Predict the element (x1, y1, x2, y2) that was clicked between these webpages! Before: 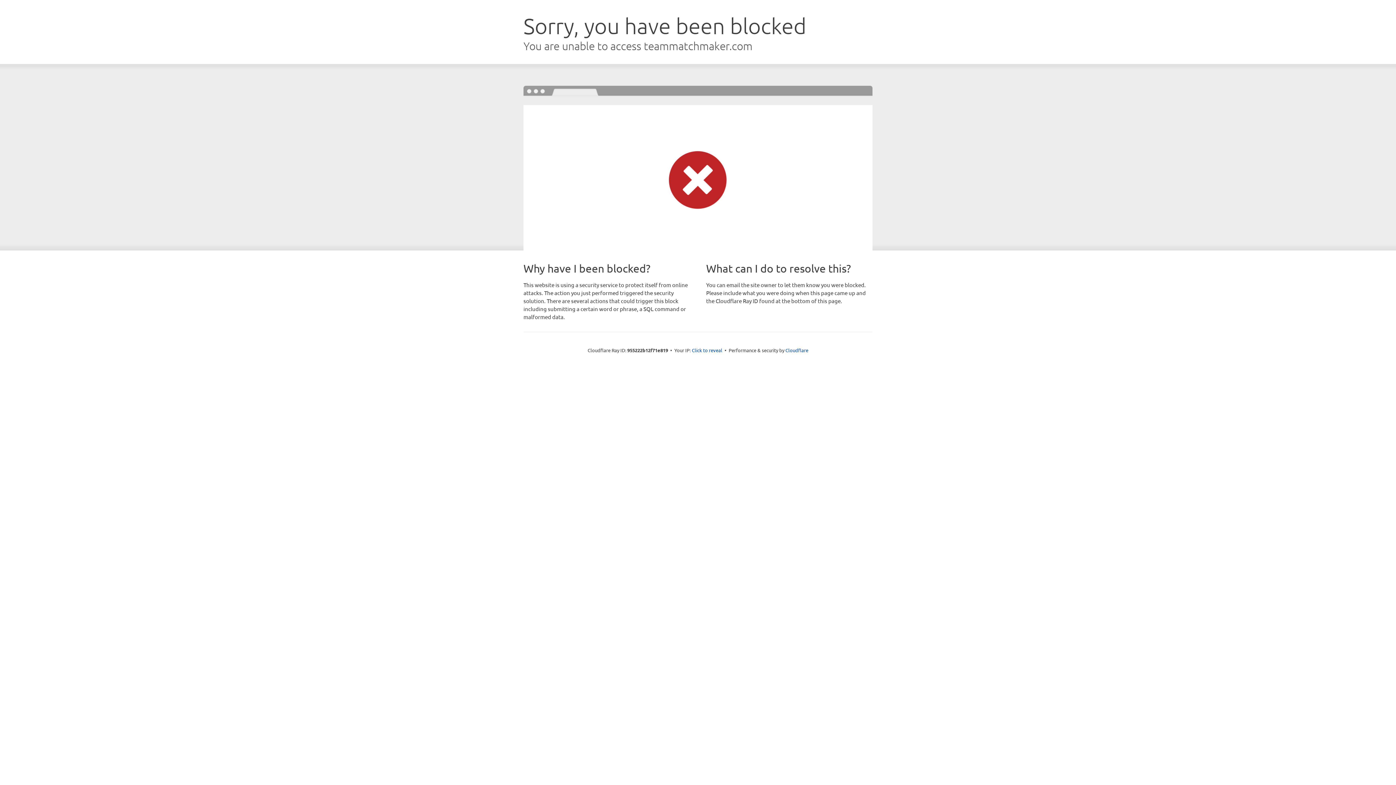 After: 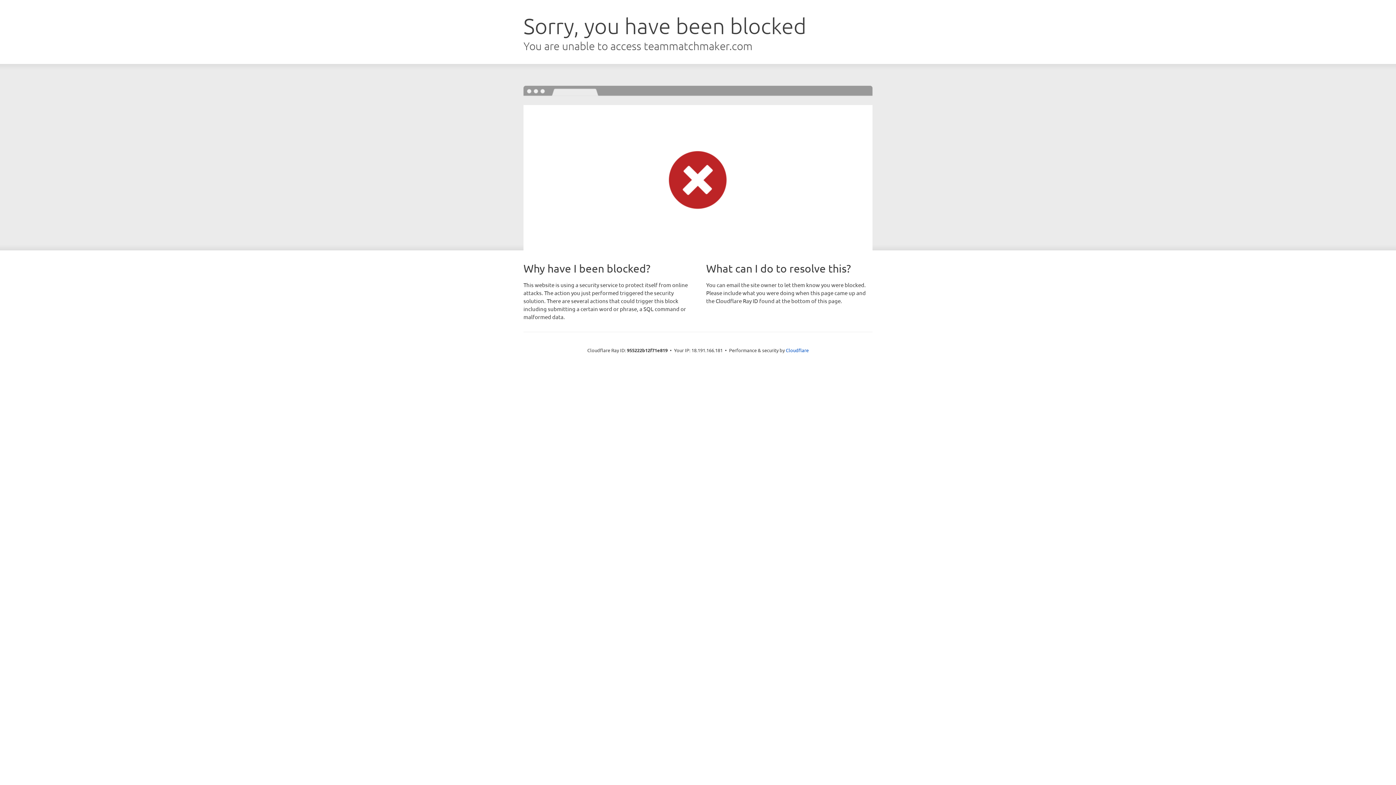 Action: bbox: (692, 346, 722, 353) label: Click to reveal